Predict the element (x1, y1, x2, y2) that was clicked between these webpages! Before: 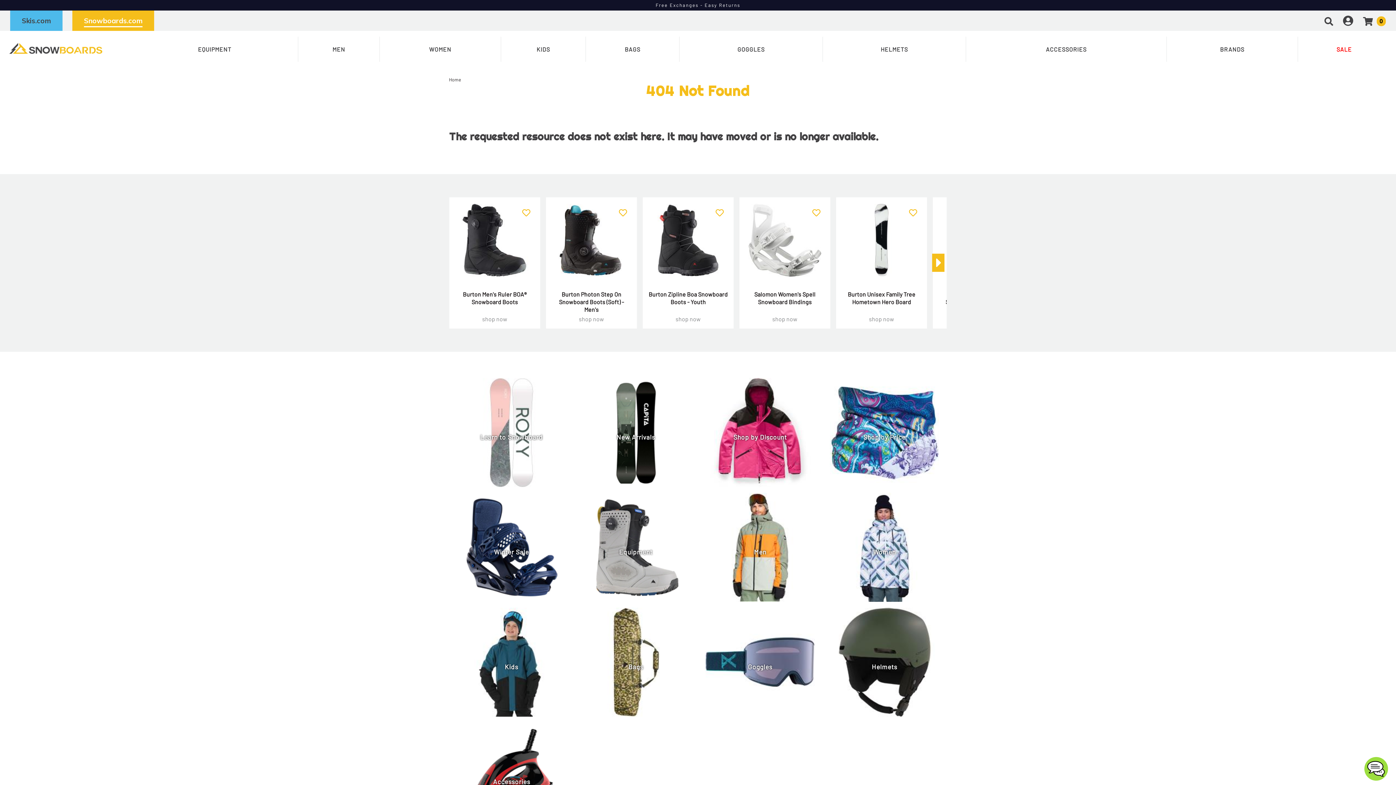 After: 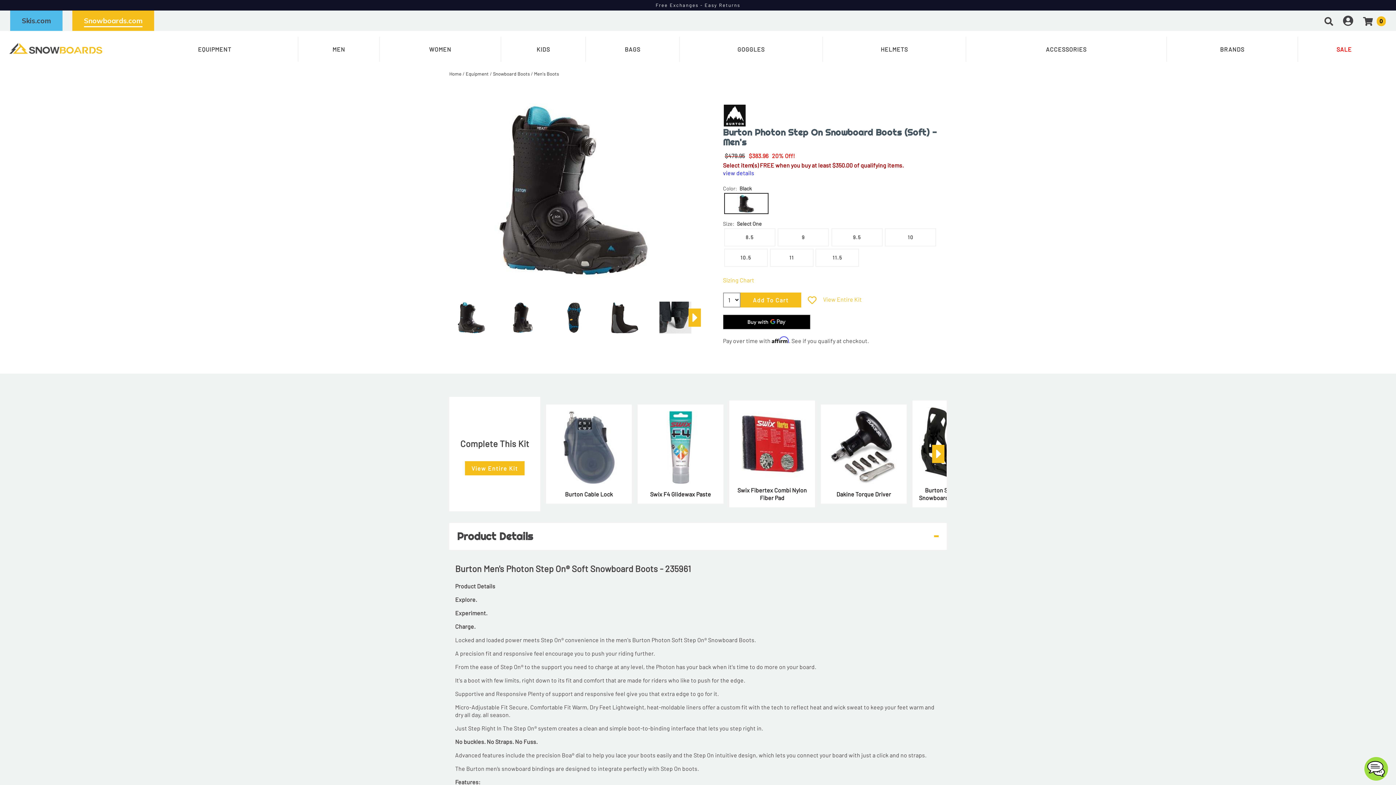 Action: bbox: (546, 284, 637, 315) label: Burton Photon Step On Snowboard Boots (Soft) - Men's